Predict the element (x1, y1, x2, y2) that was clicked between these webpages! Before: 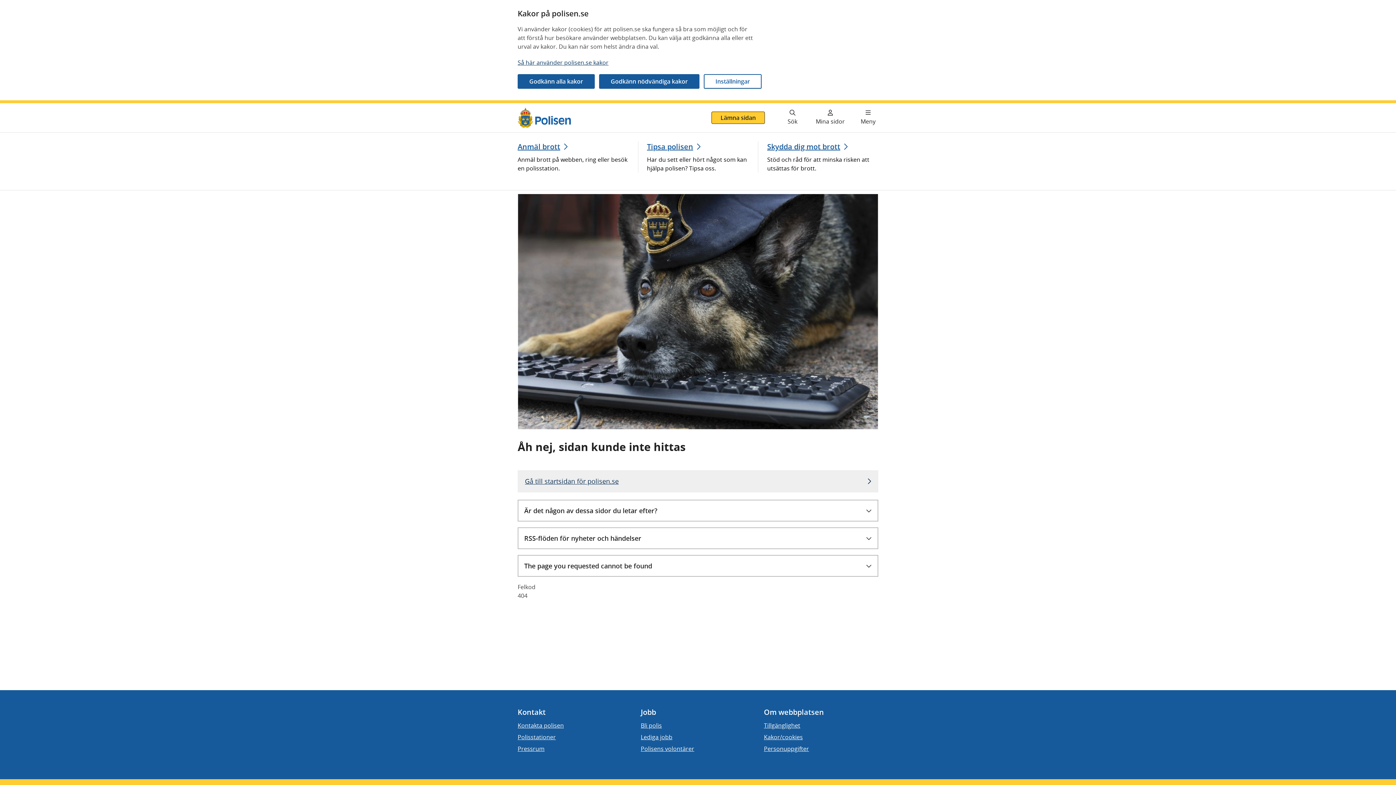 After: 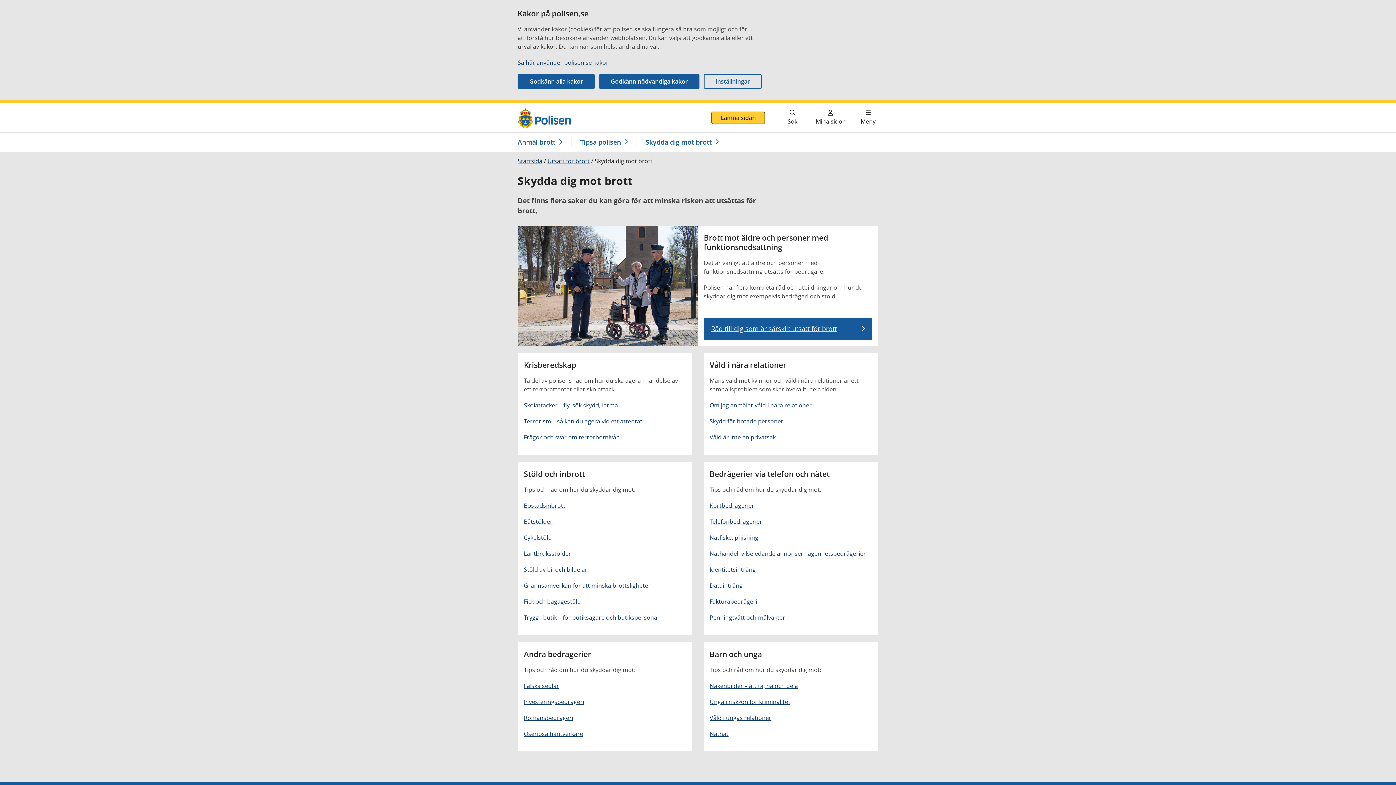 Action: bbox: (767, 141, 878, 152) label: Skydda dig mot brott